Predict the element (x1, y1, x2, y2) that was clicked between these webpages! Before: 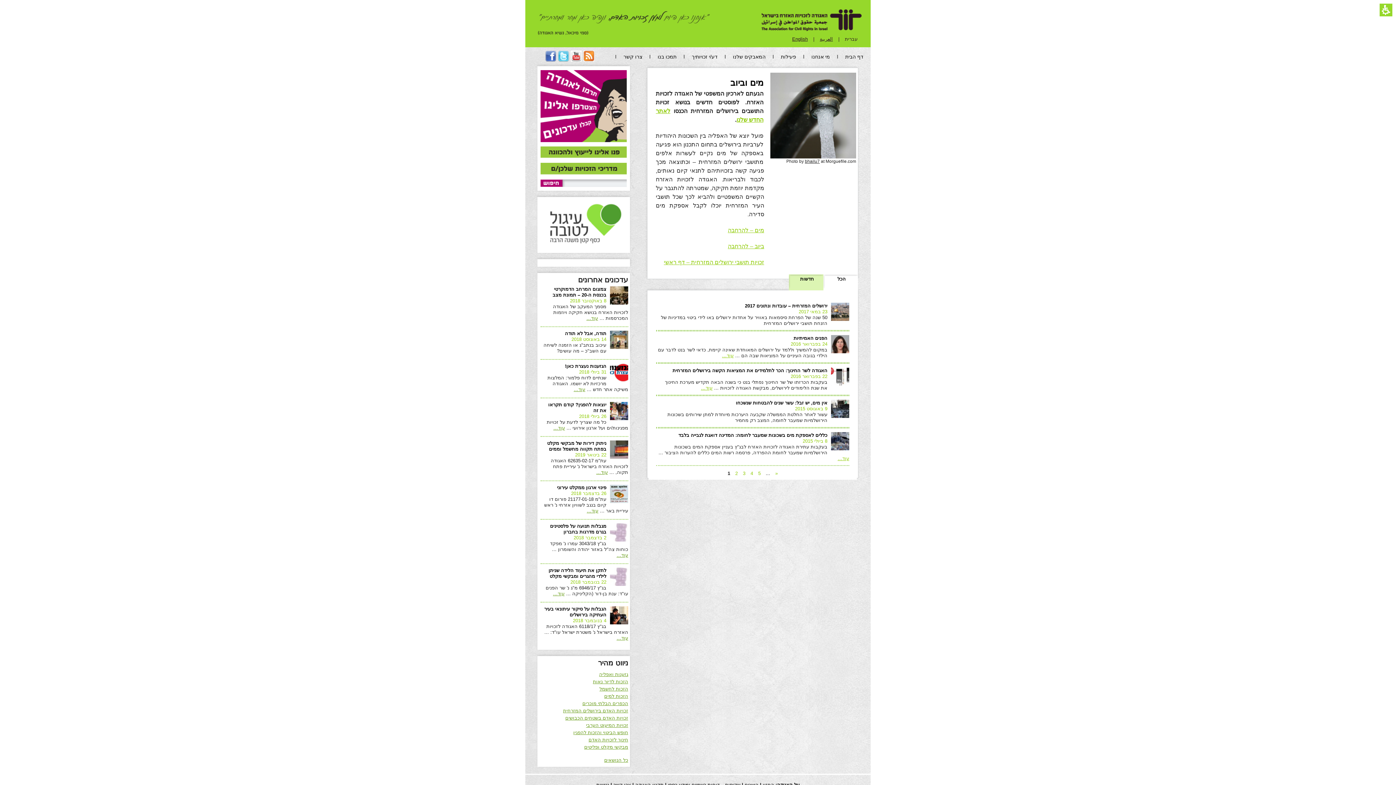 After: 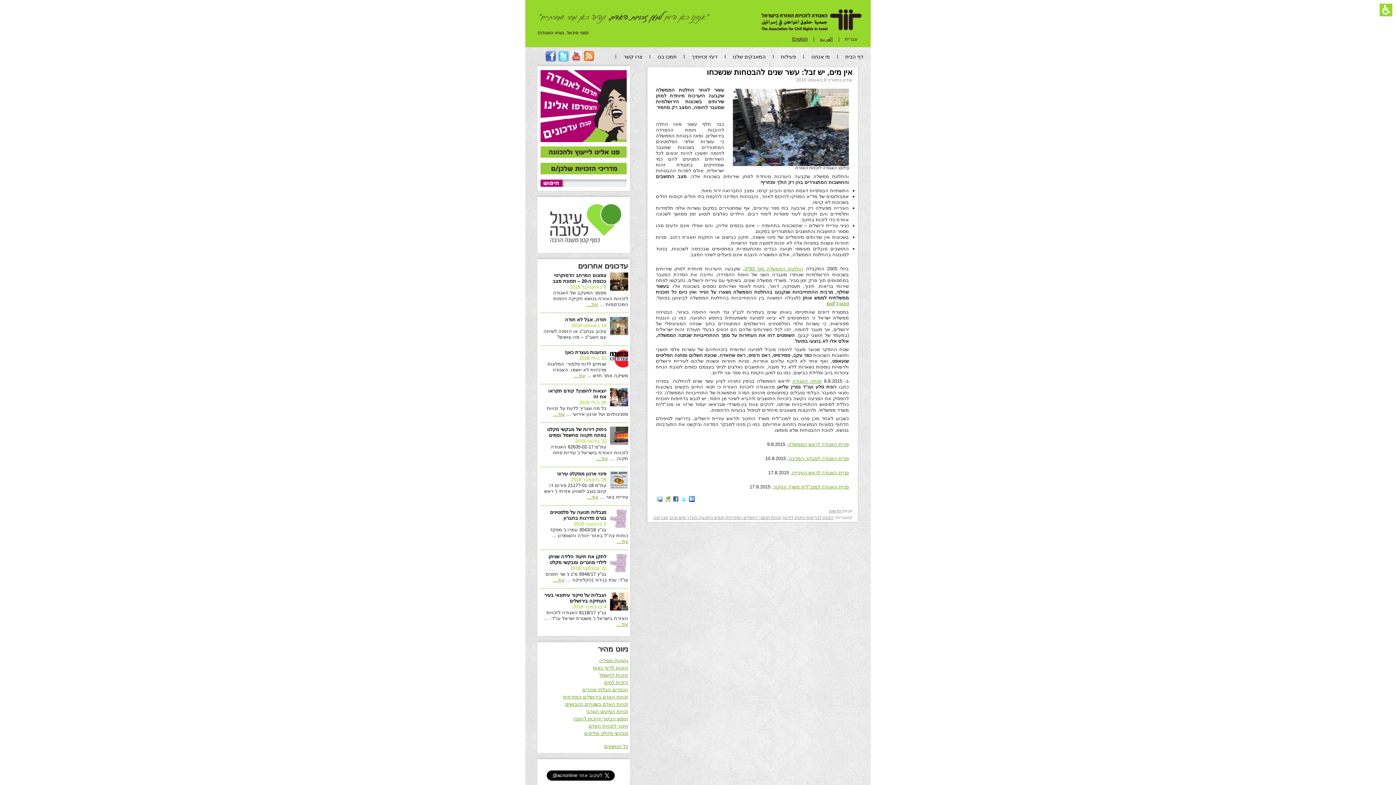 Action: bbox: (831, 413, 849, 419)